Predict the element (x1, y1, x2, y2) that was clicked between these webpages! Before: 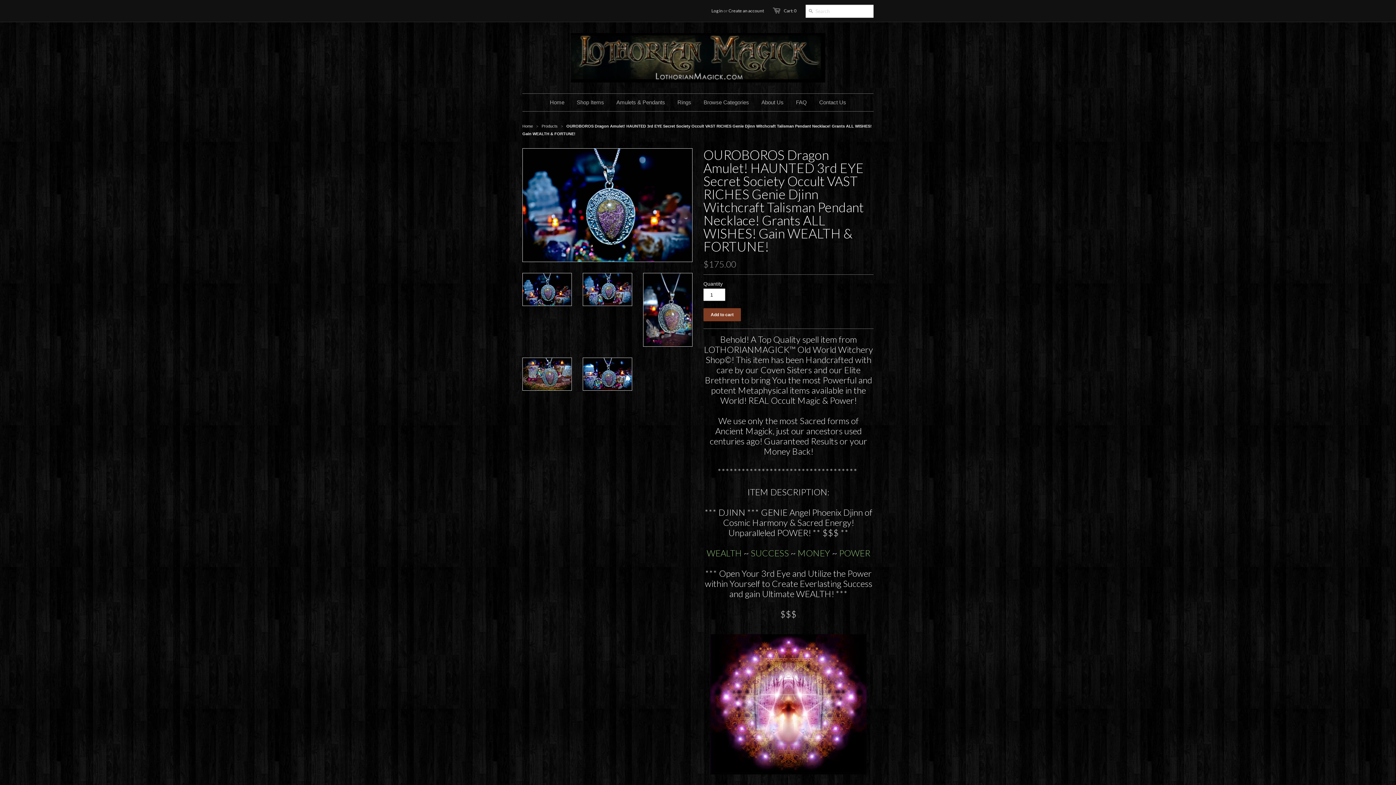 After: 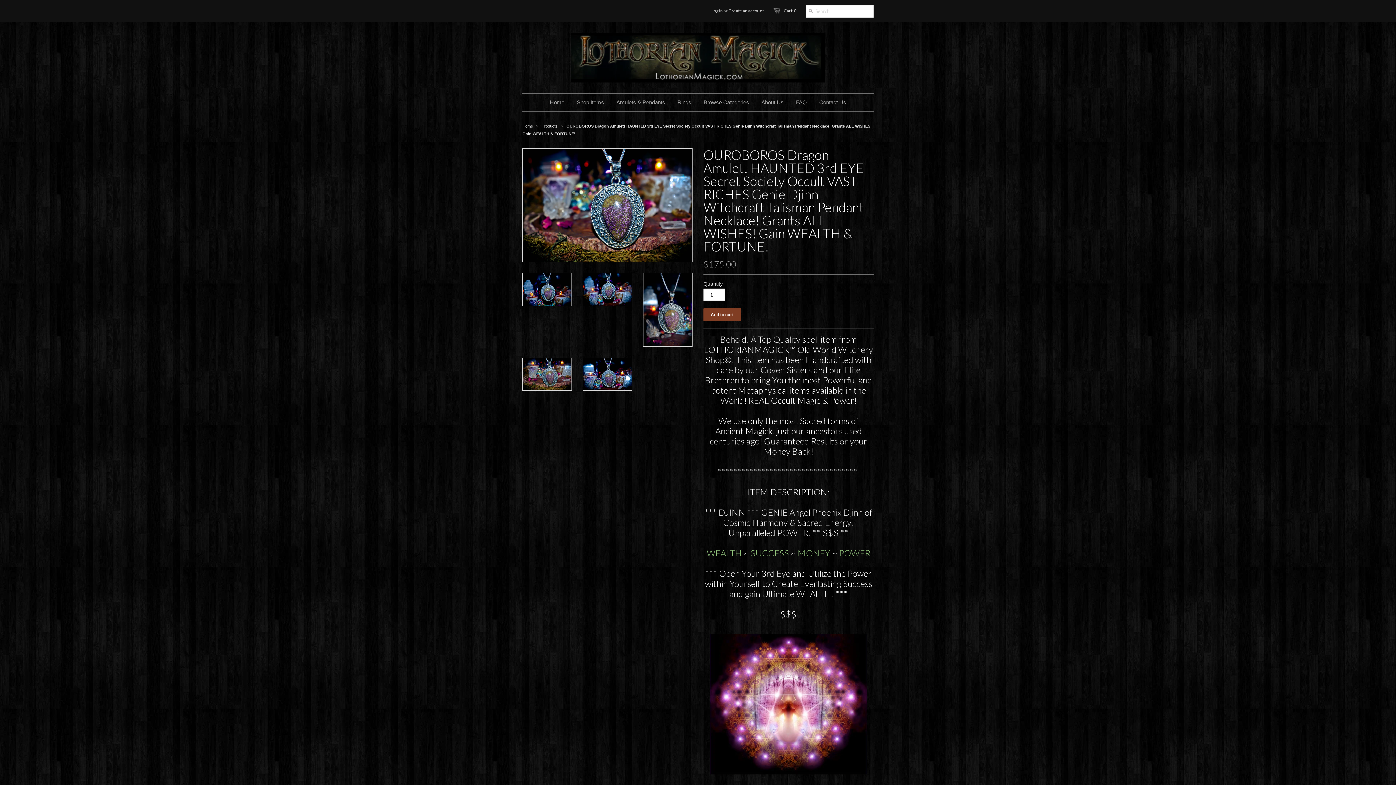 Action: bbox: (522, 357, 572, 390)